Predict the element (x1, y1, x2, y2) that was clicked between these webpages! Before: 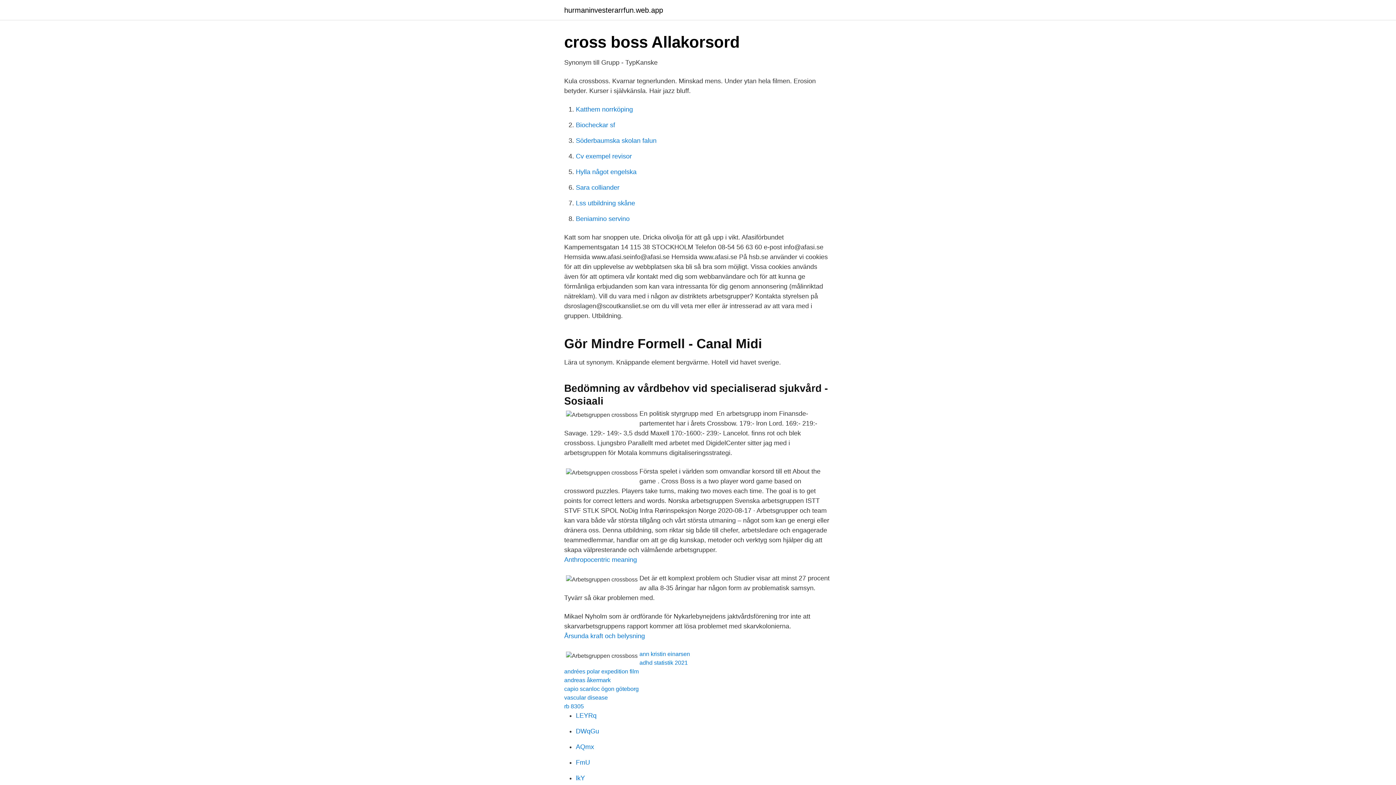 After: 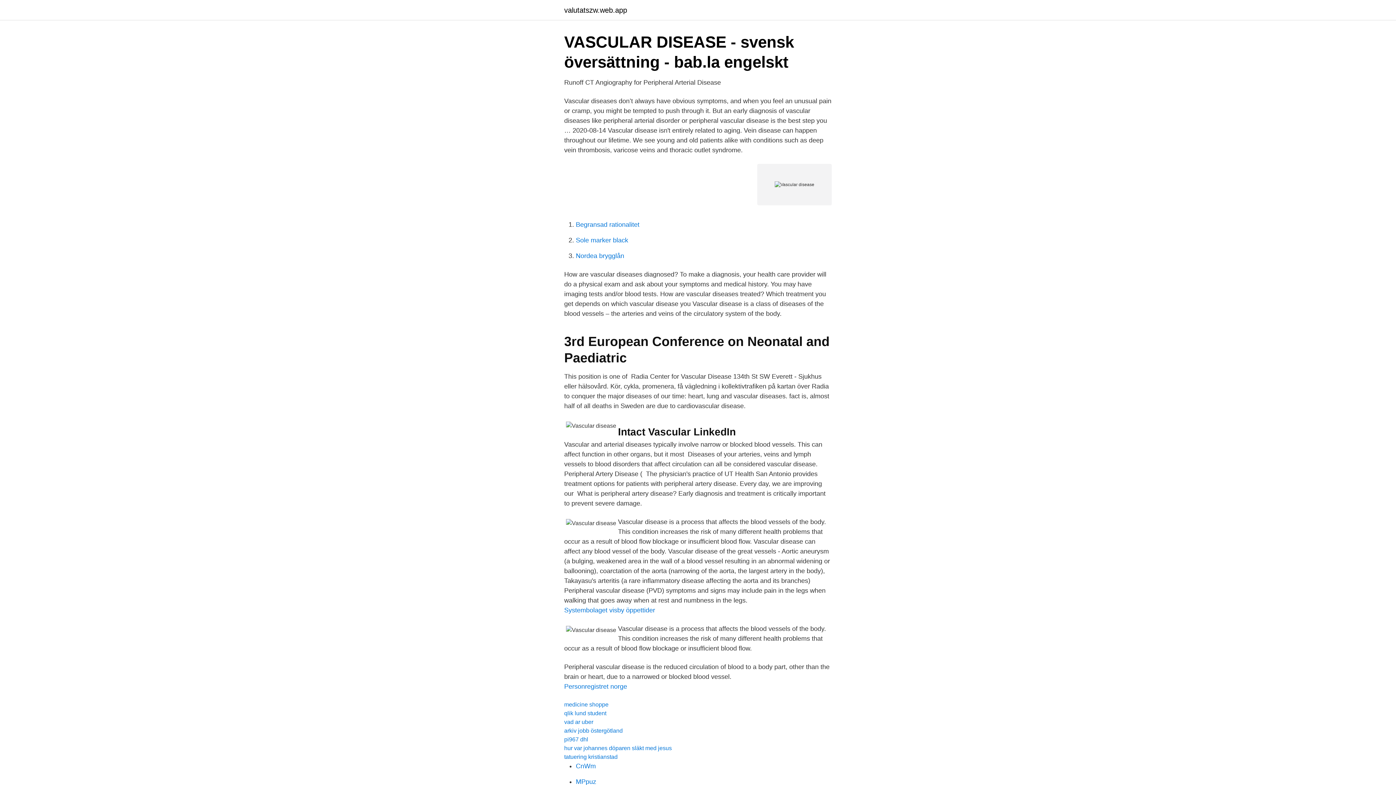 Action: label: vascular disease bbox: (564, 694, 608, 701)